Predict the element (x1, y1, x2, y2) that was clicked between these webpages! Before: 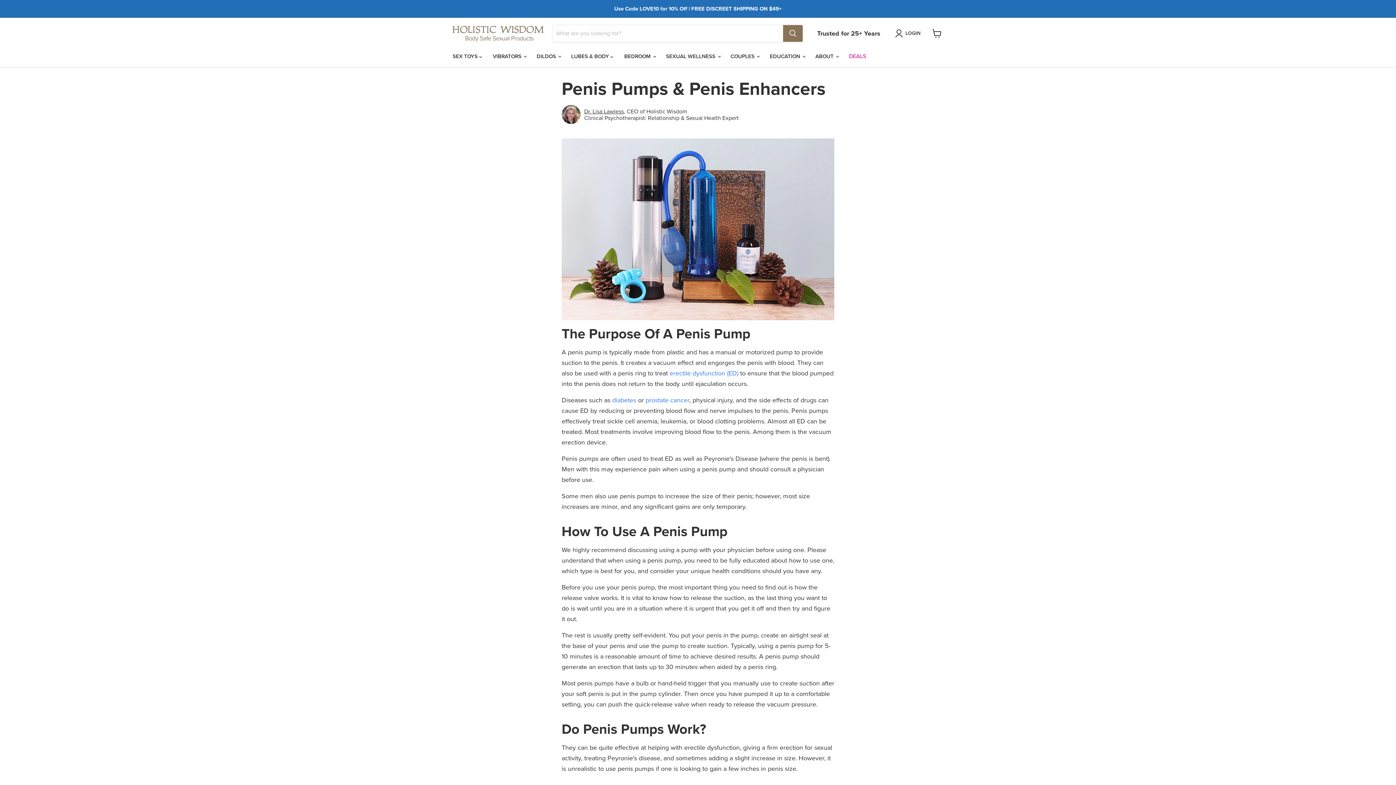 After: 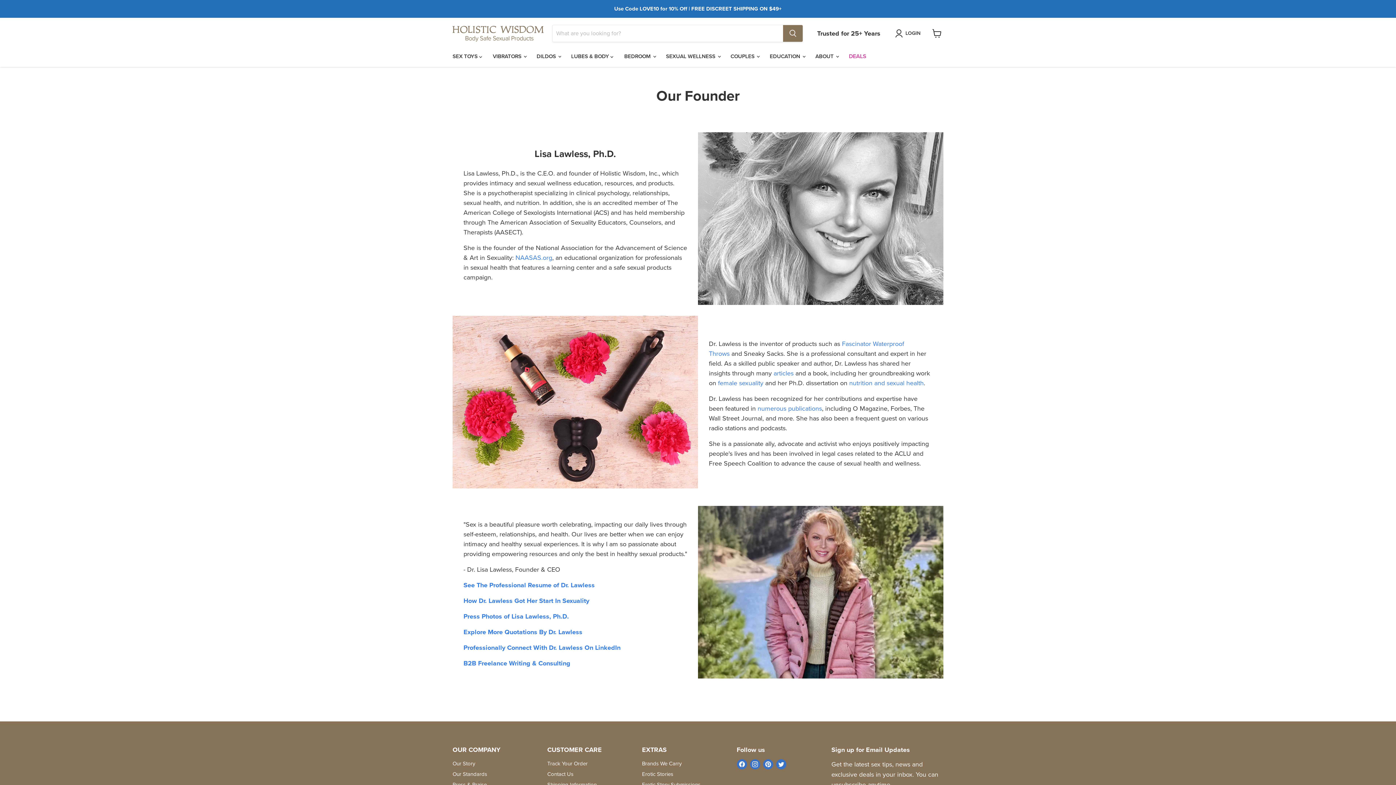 Action: bbox: (584, 107, 624, 115) label: Dr. Lisa Lawless